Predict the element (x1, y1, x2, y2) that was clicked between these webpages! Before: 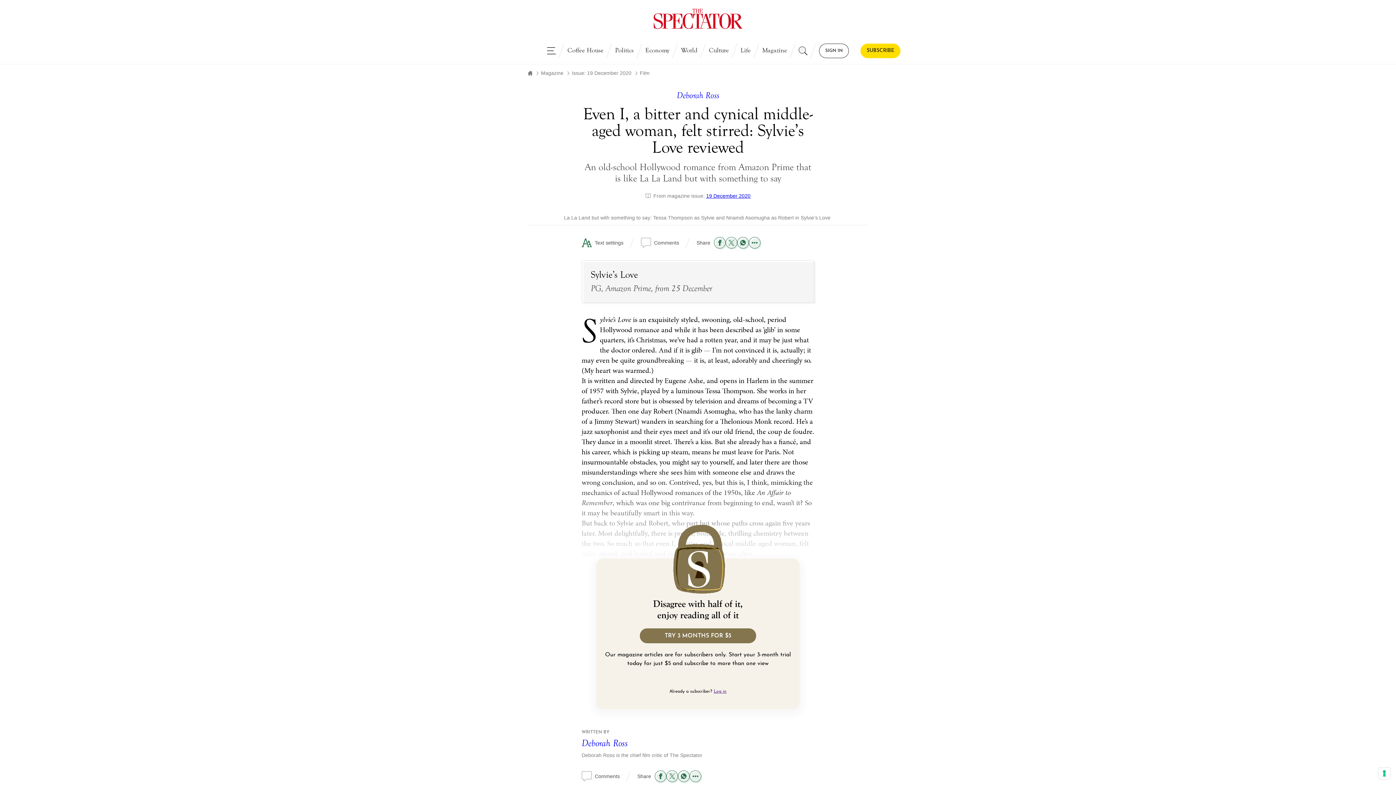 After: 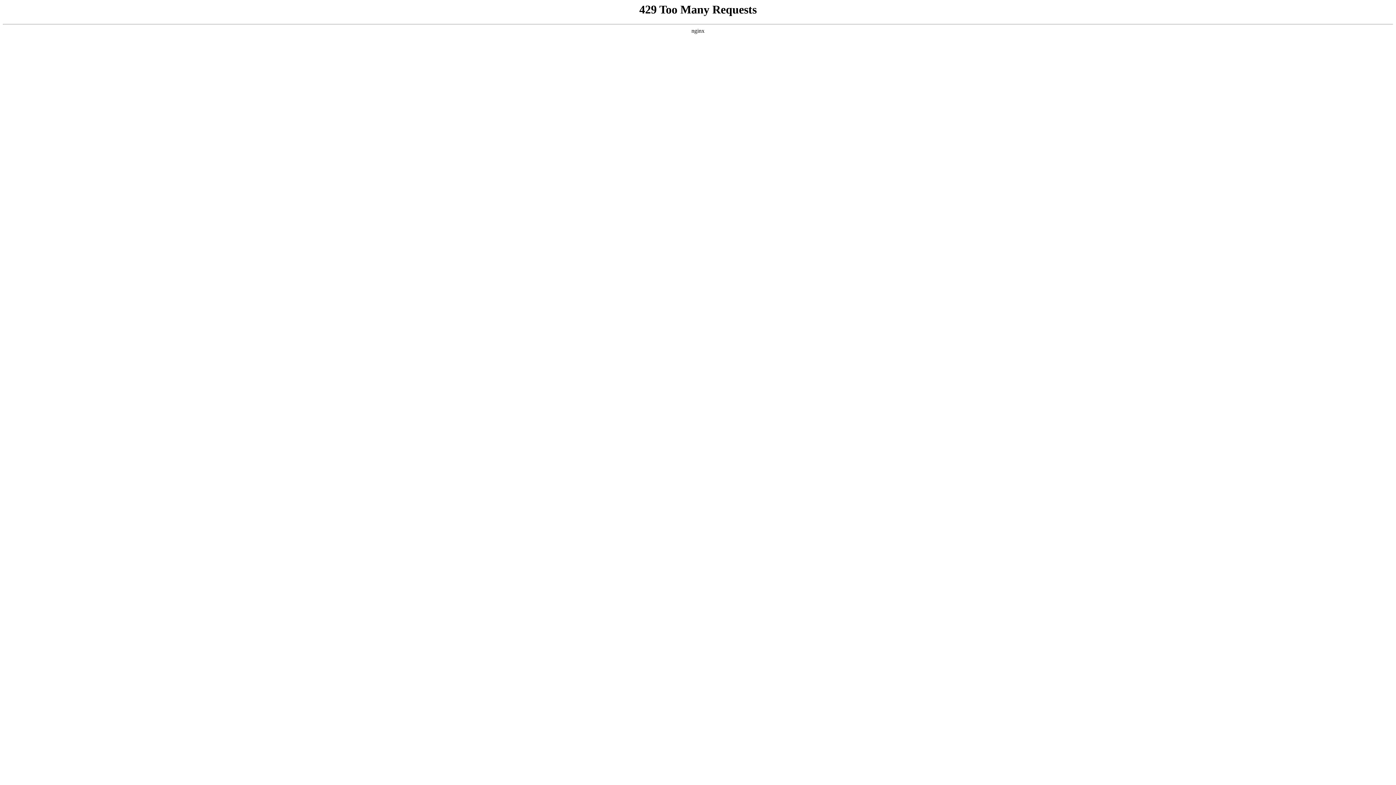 Action: label: Read more articles by Deborah Ross bbox: (676, 90, 719, 100)